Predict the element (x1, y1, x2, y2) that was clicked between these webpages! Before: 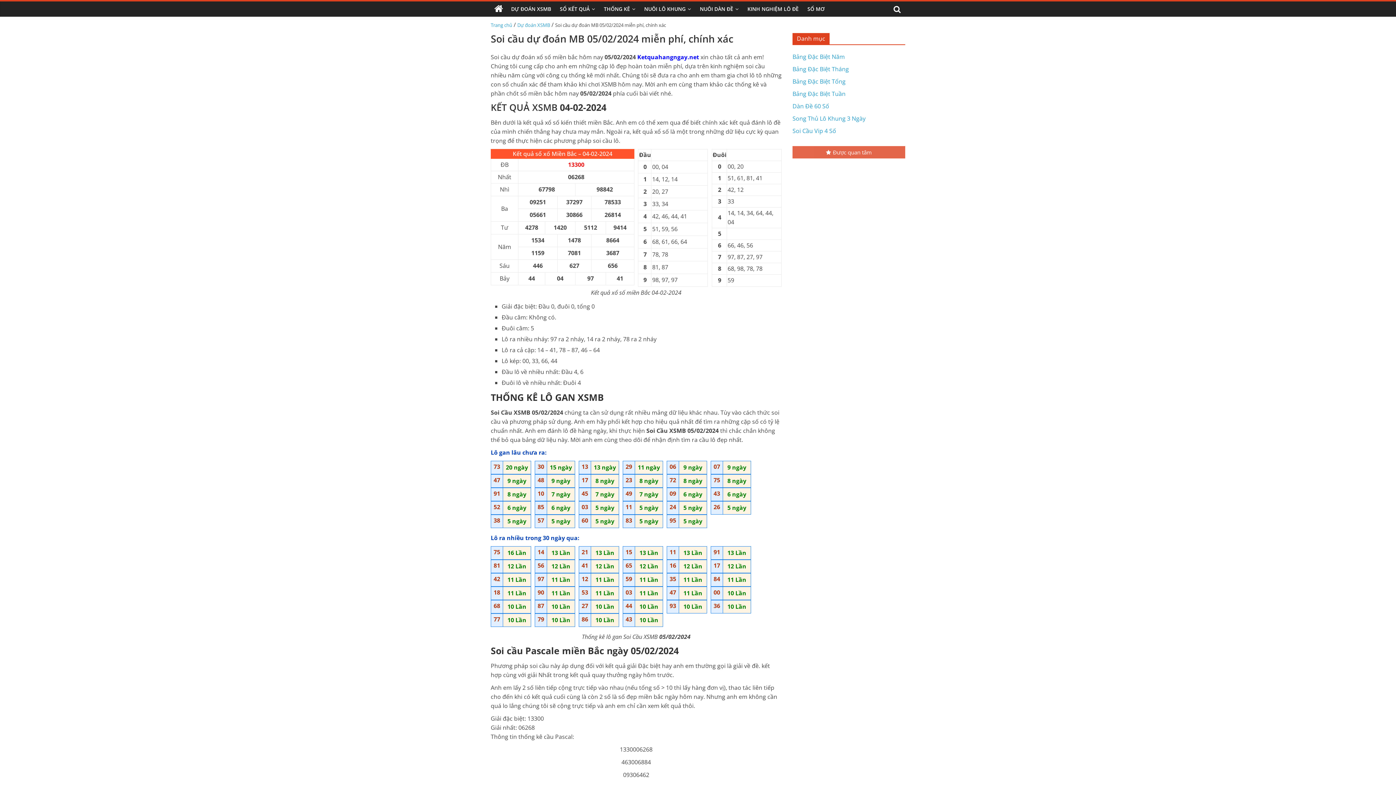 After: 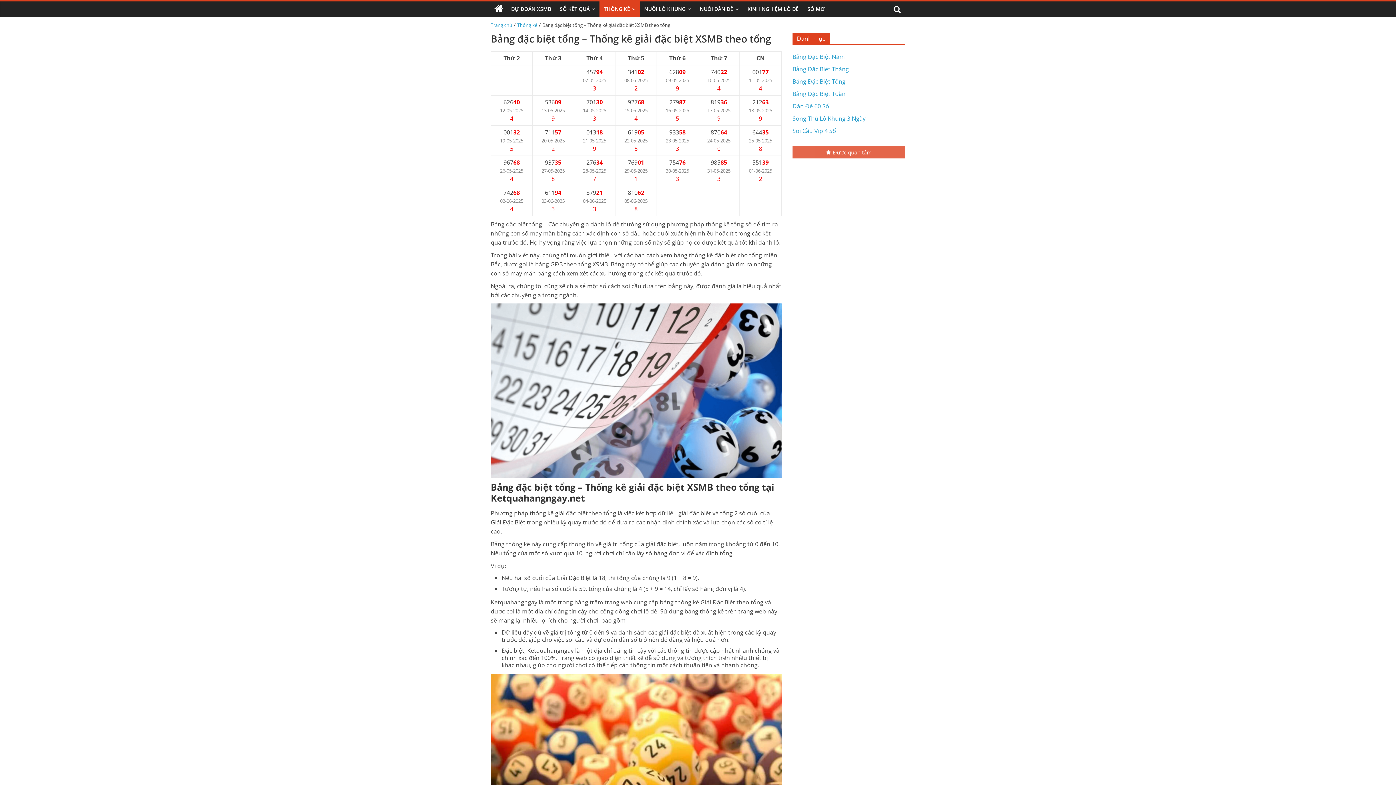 Action: bbox: (792, 77, 845, 85) label: Bảng Đặc Biệt Tổng